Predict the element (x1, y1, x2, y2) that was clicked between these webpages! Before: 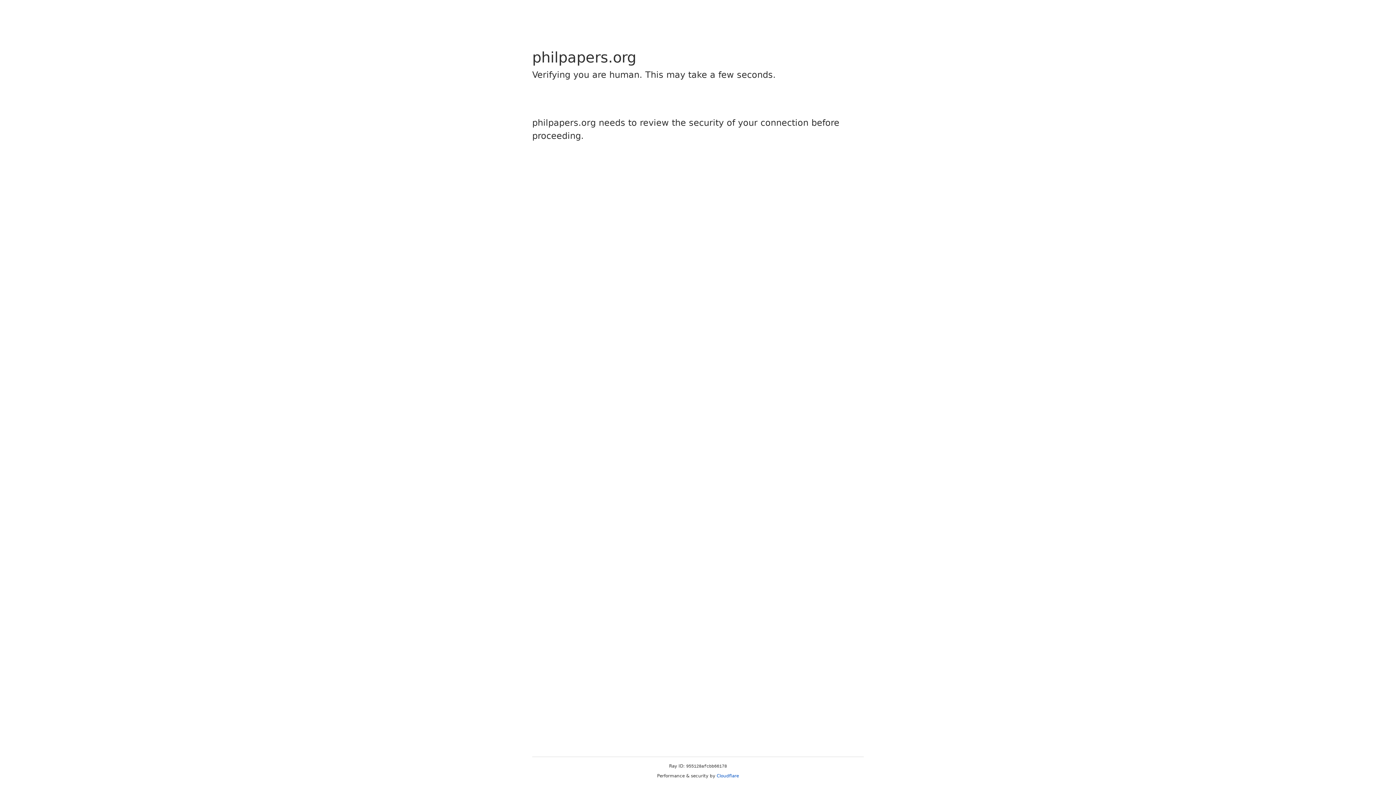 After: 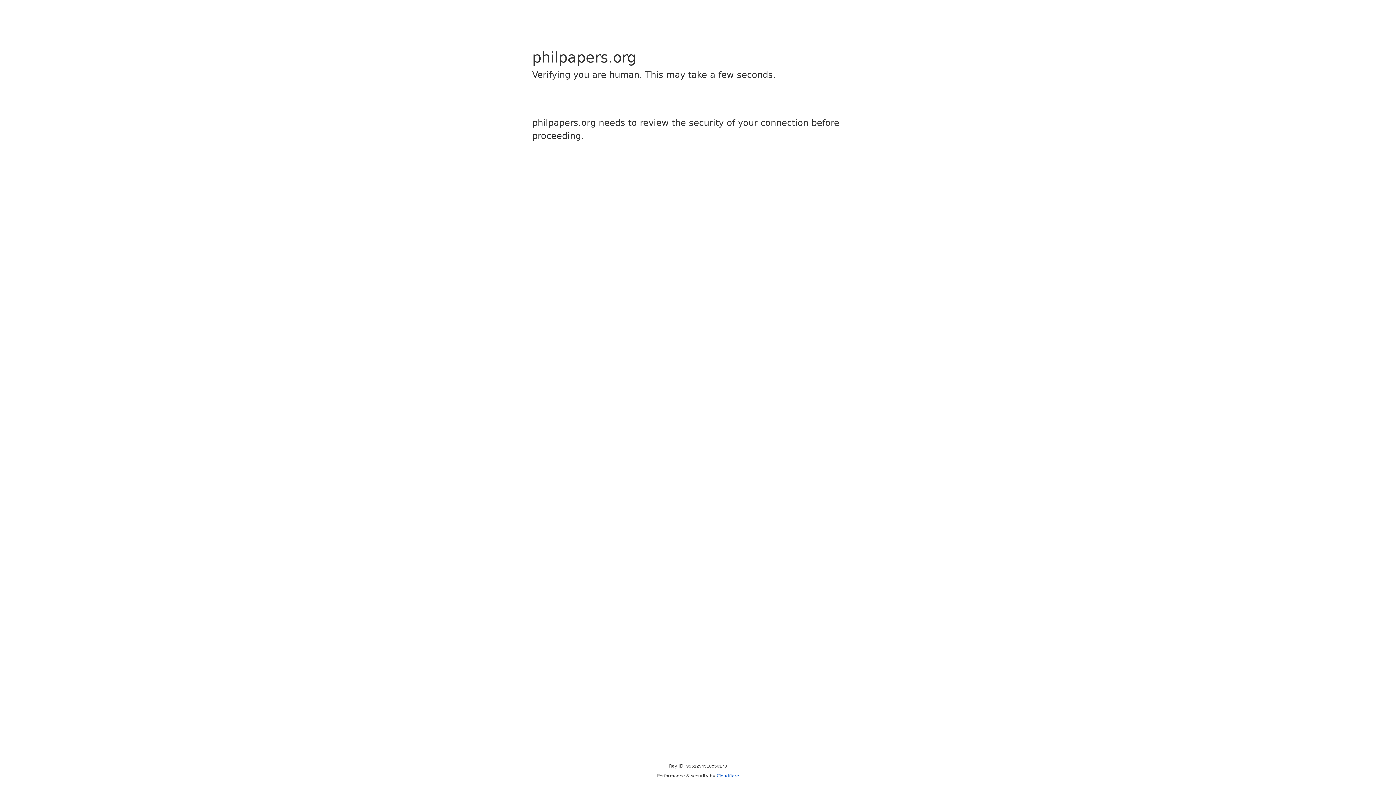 Action: bbox: (716, 773, 739, 778) label: Cloudflare